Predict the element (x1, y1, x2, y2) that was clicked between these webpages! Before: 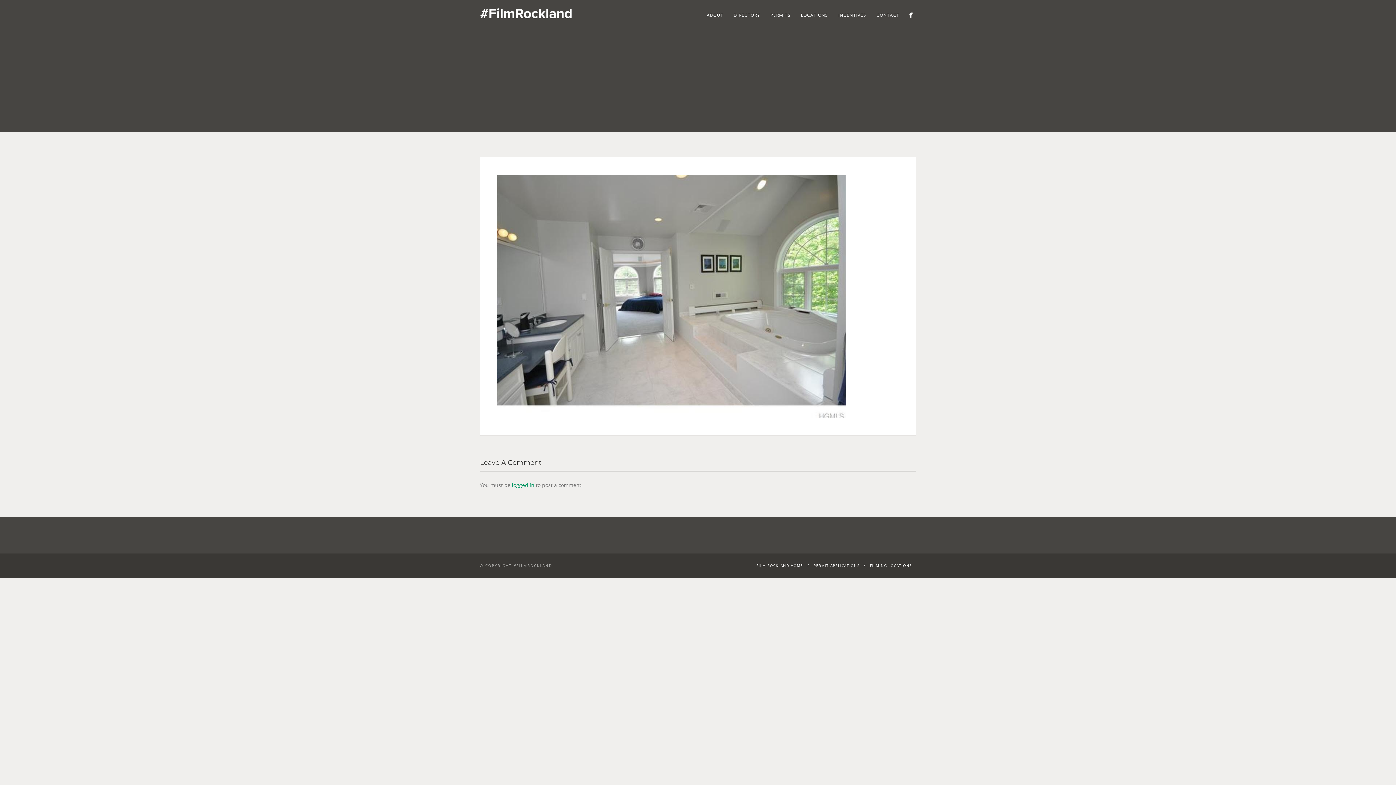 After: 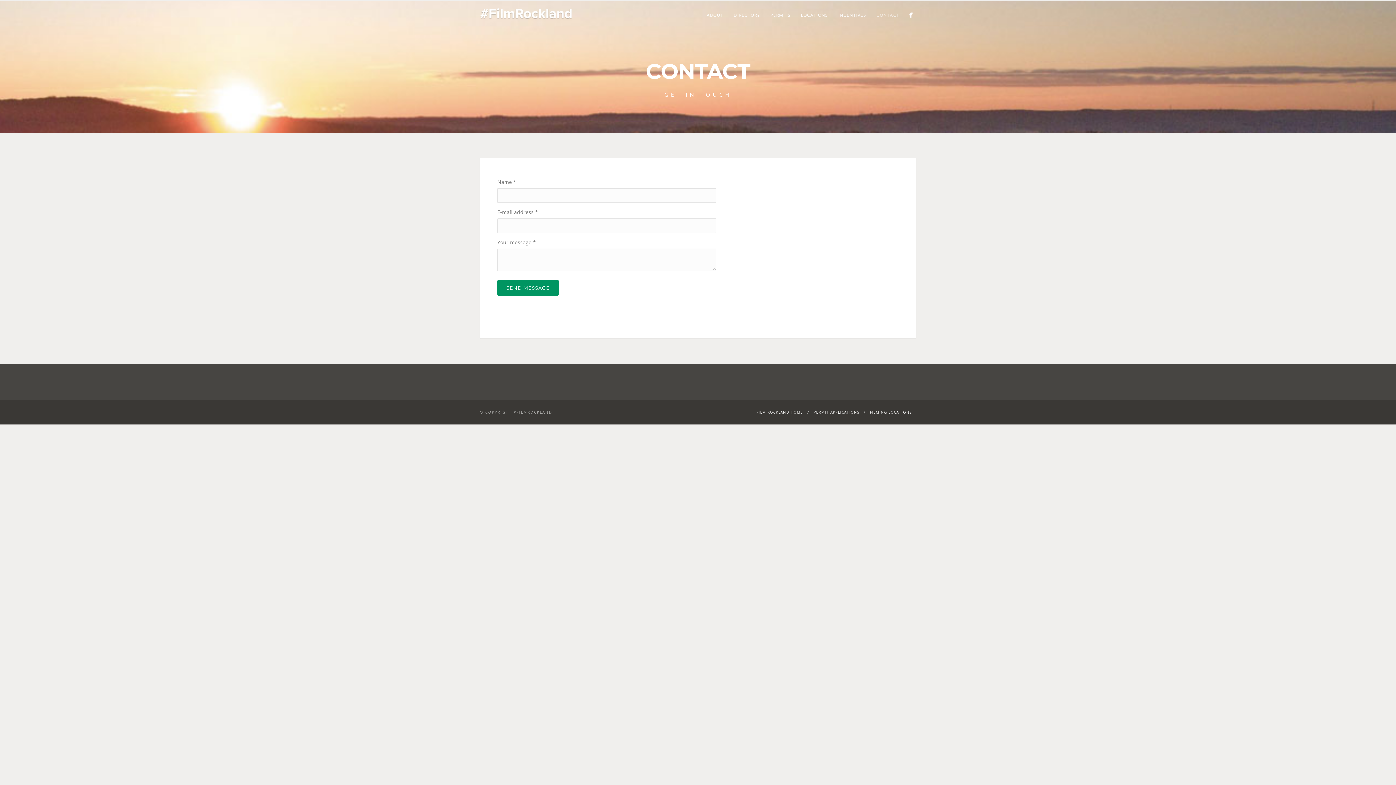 Action: bbox: (871, 10, 904, 19) label: CONTACT